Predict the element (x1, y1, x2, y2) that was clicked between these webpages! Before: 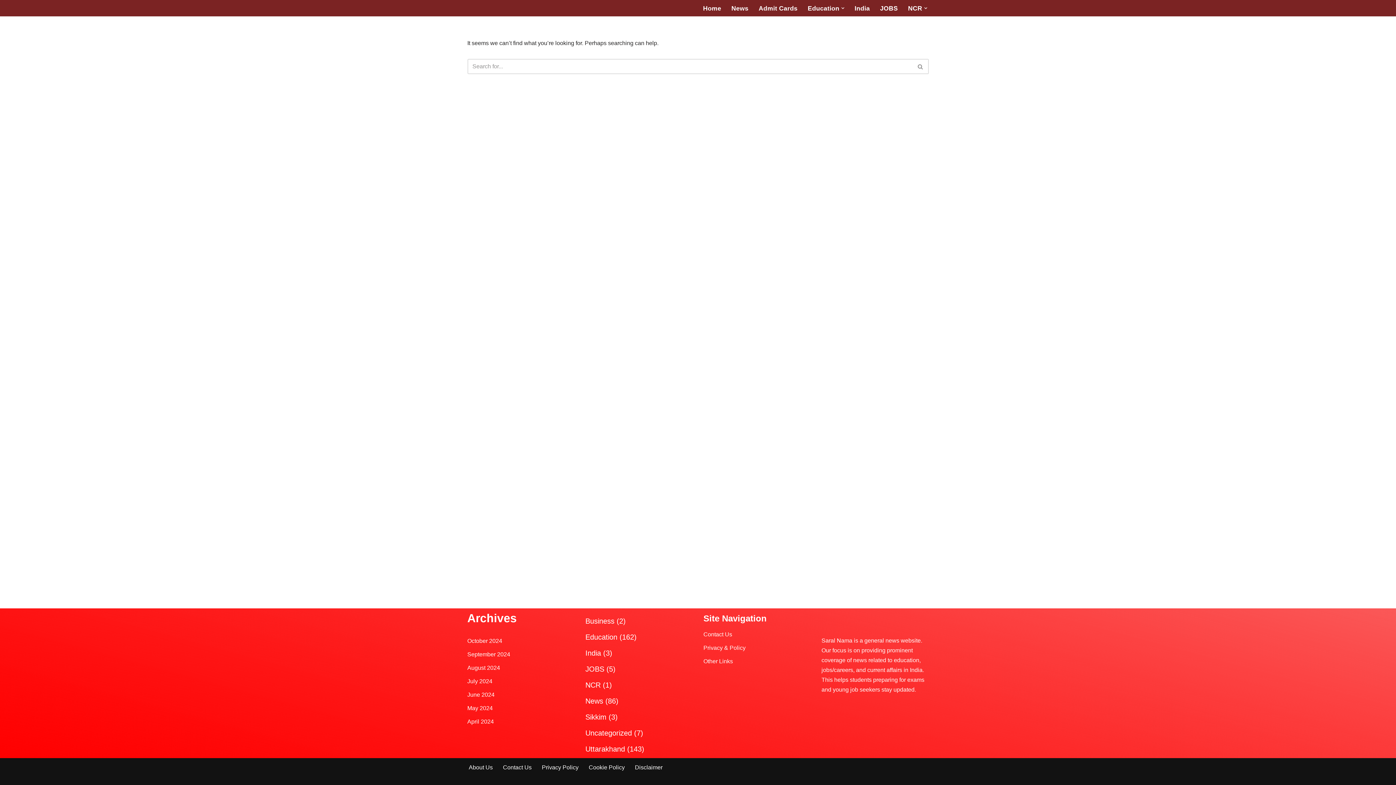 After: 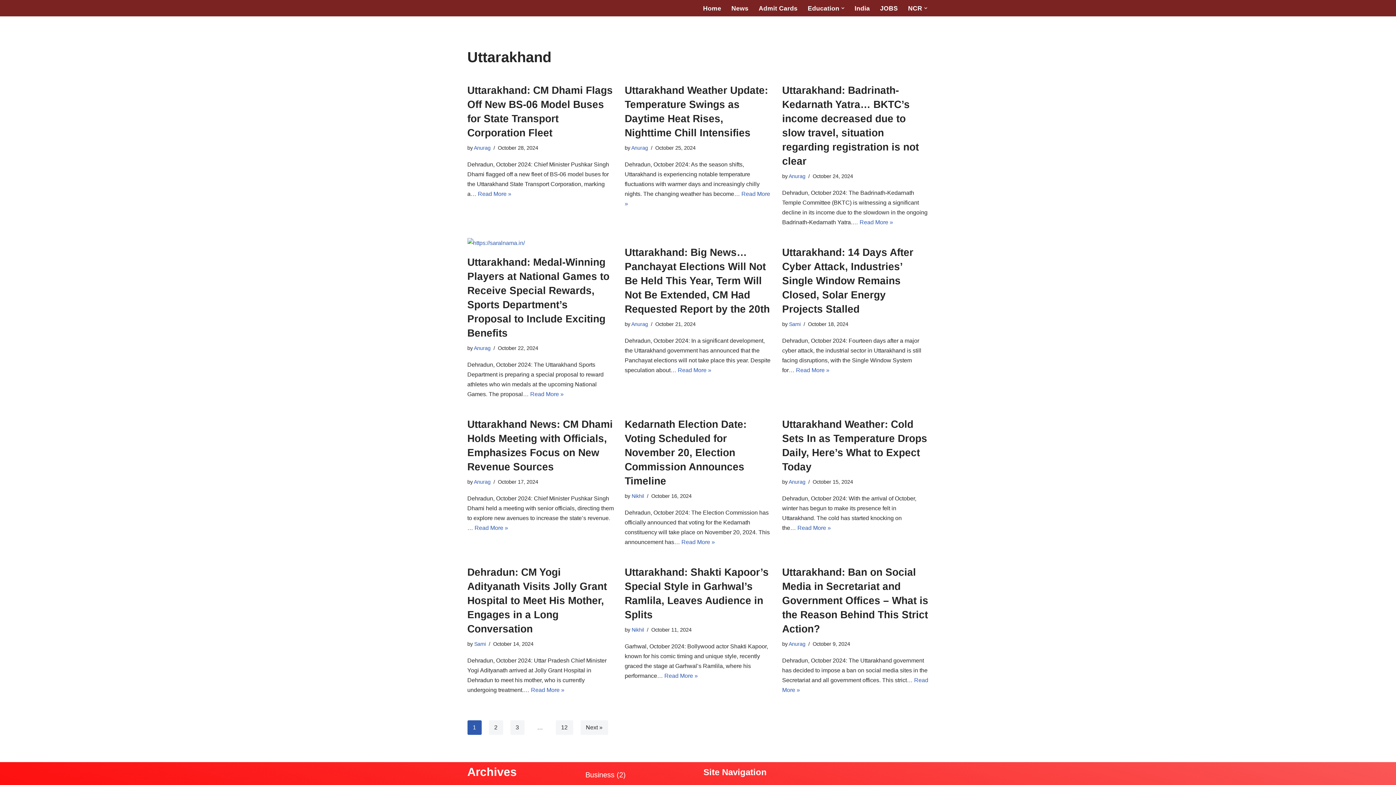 Action: bbox: (585, 745, 625, 753) label: Uttarakhand